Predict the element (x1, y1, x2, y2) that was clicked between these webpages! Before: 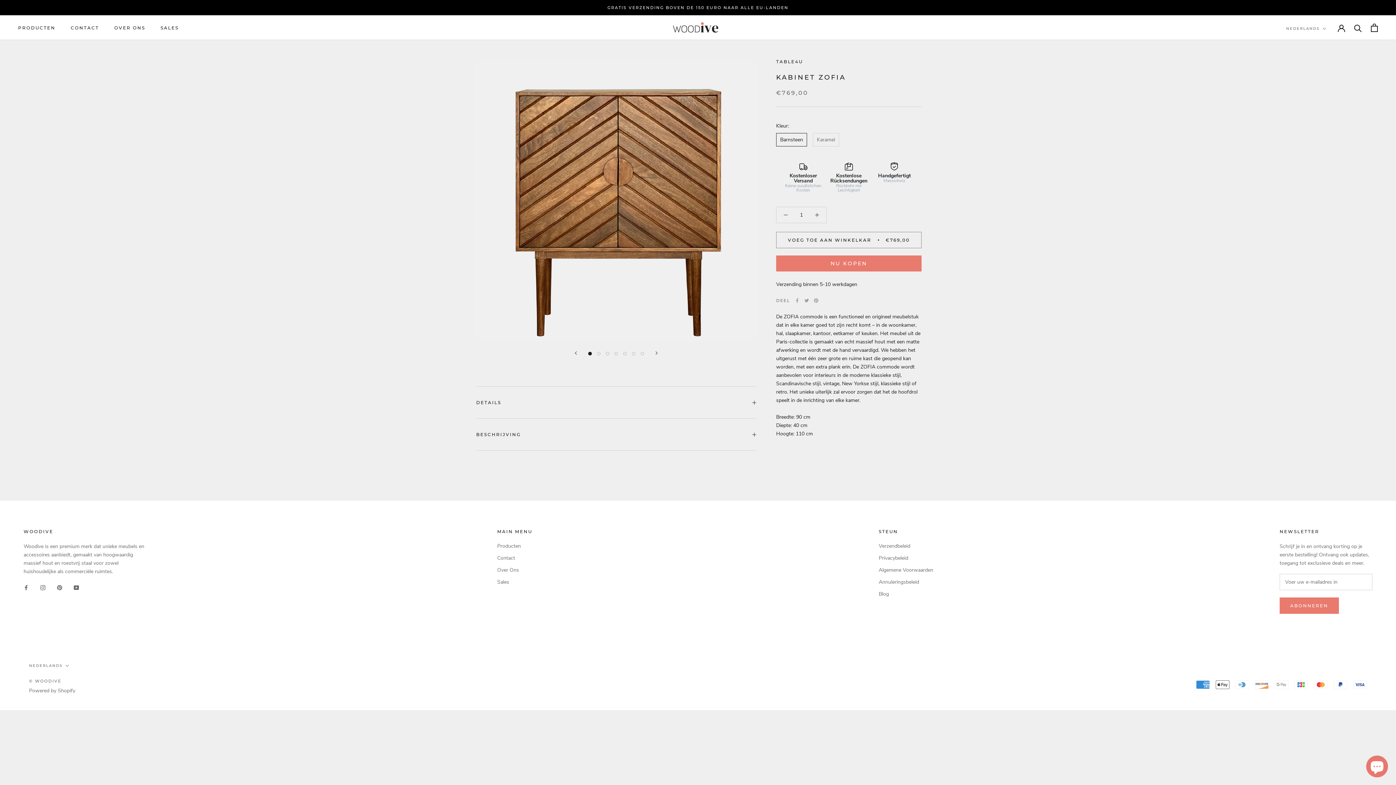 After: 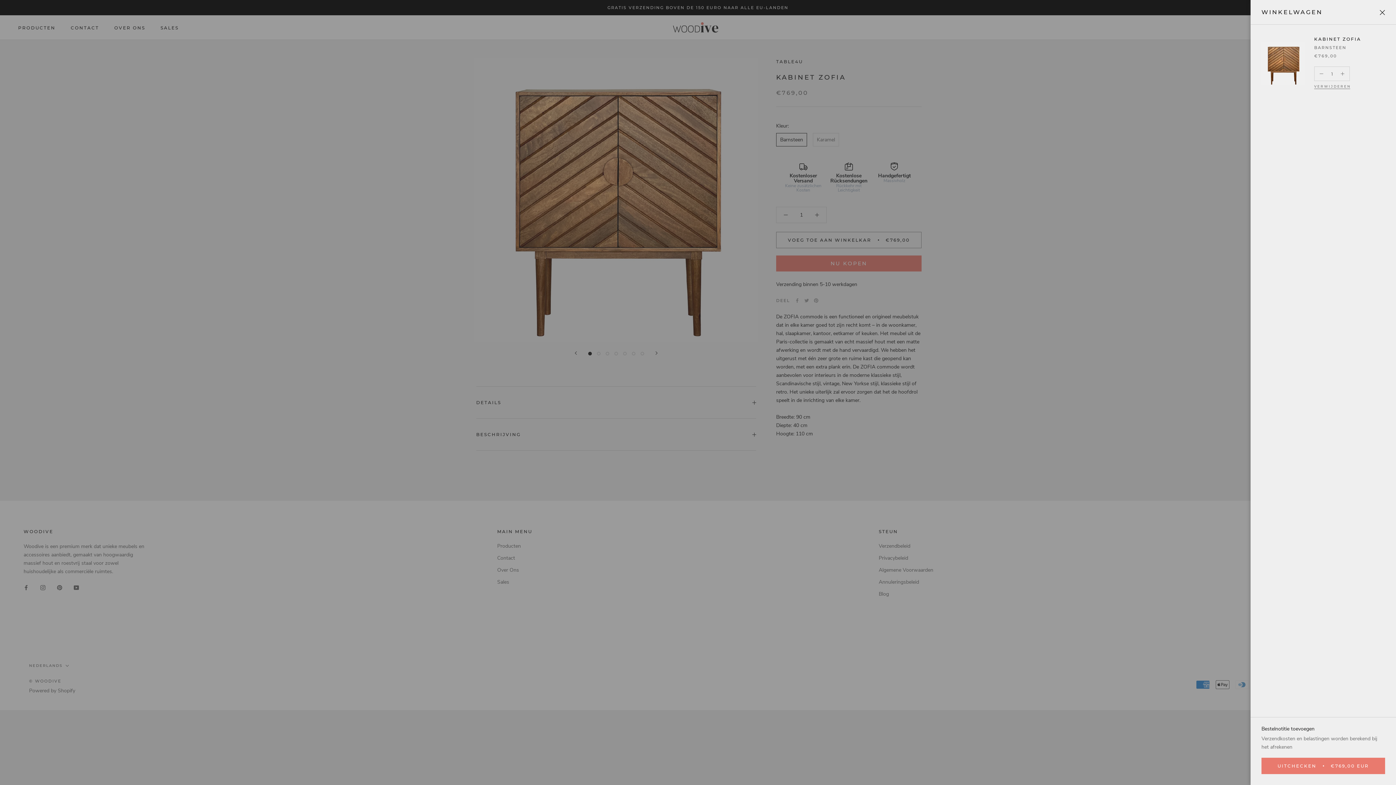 Action: label: VOEG TOE AAN WINKELKAR
€769,00 bbox: (776, 232, 921, 248)